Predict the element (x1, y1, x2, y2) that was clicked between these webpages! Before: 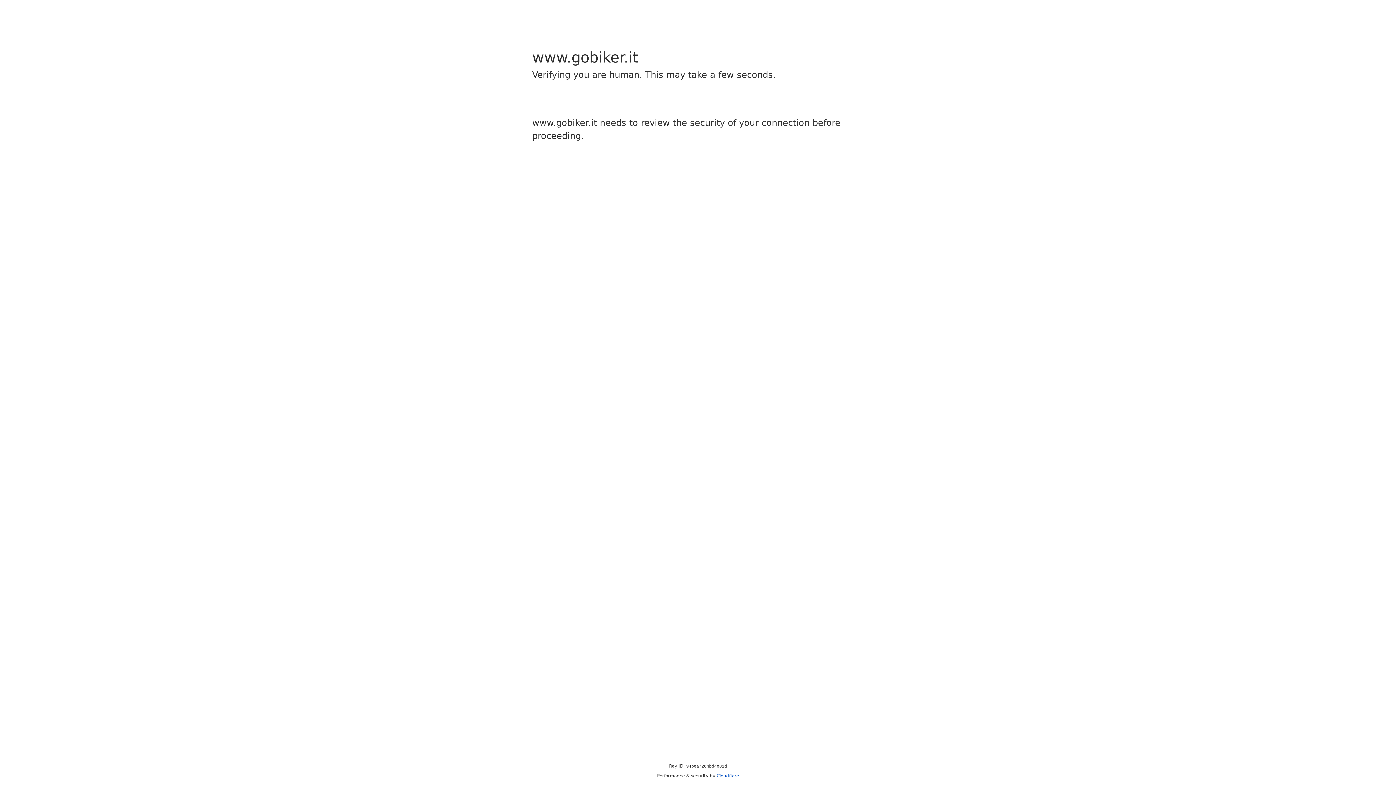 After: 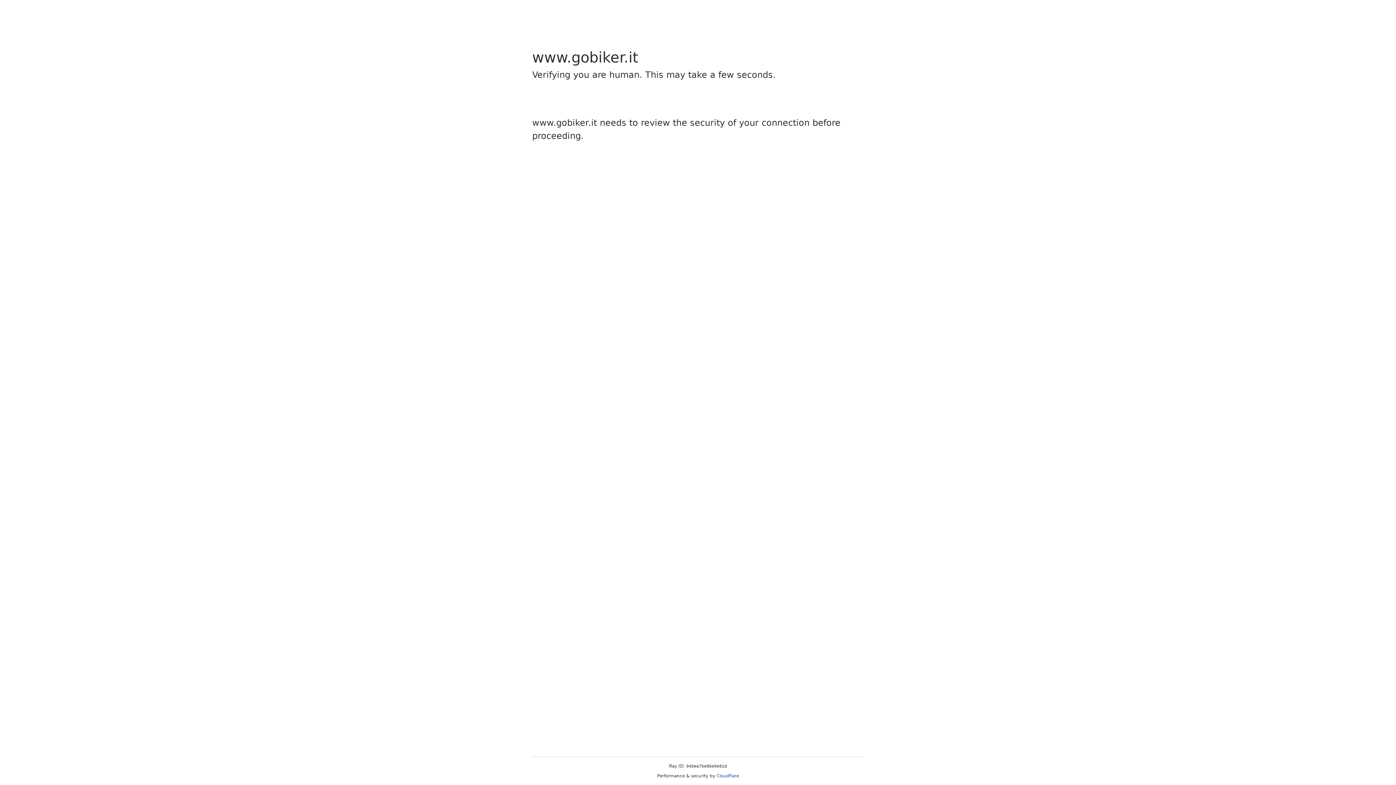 Action: bbox: (716, 773, 739, 778) label: Cloudflare